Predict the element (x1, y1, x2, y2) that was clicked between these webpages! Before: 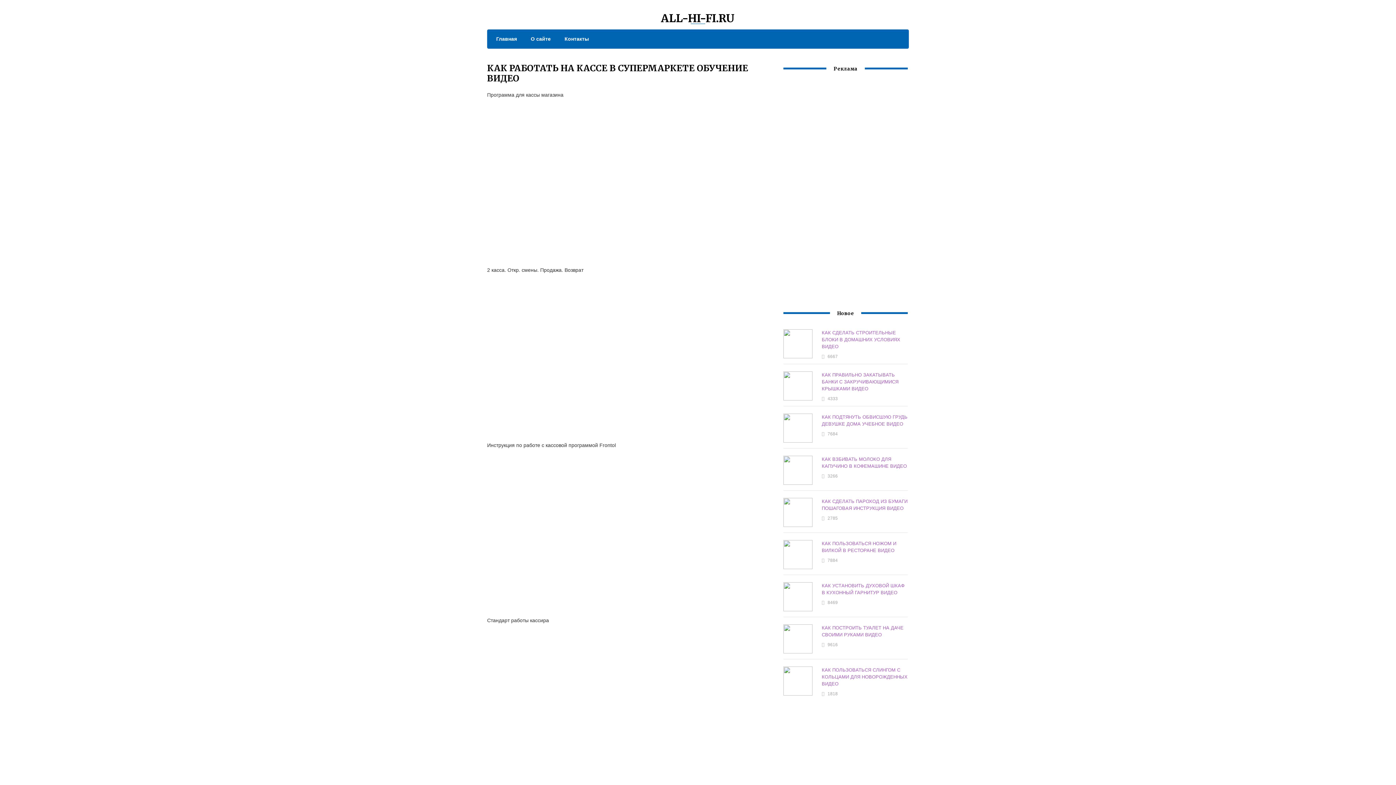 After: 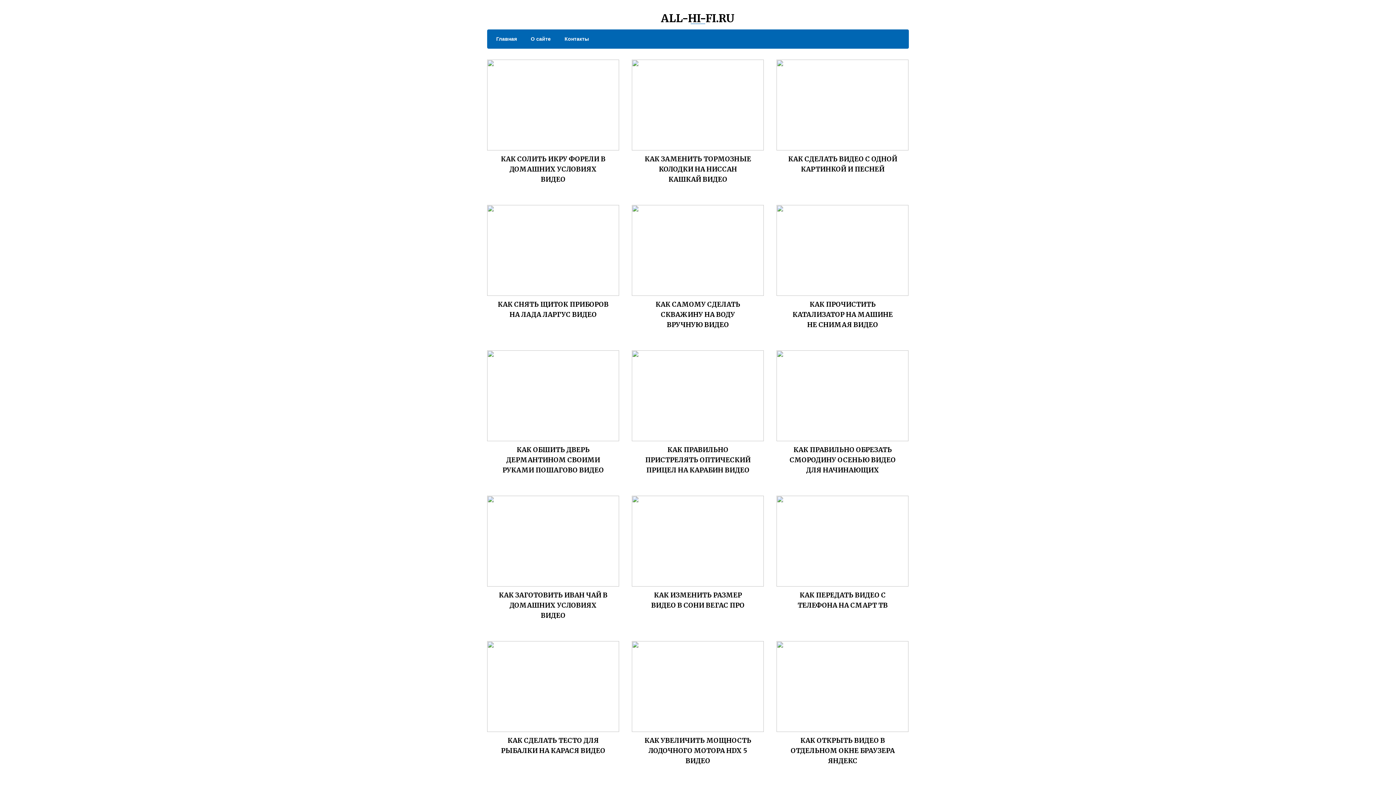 Action: label: ALL-HI-FI.RU bbox: (661, 11, 735, 25)